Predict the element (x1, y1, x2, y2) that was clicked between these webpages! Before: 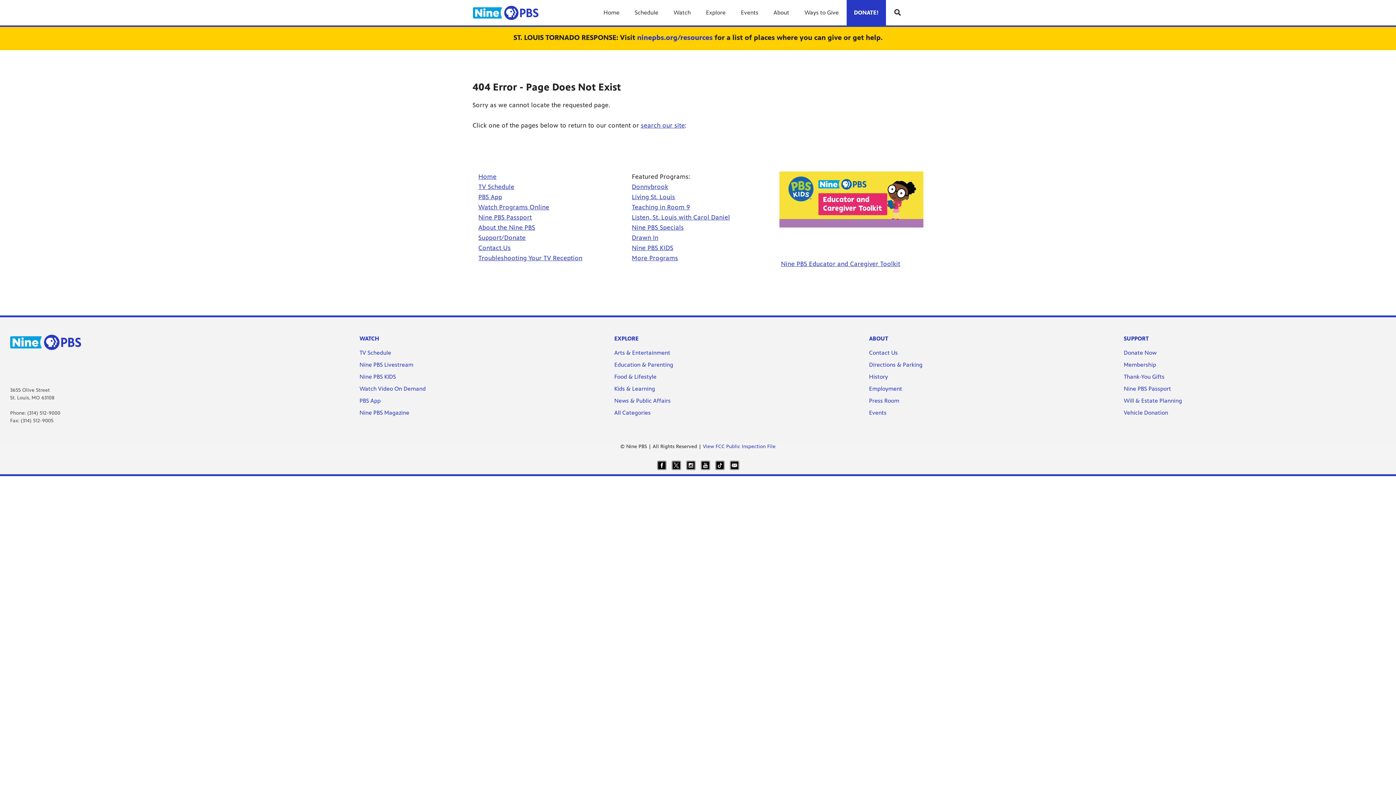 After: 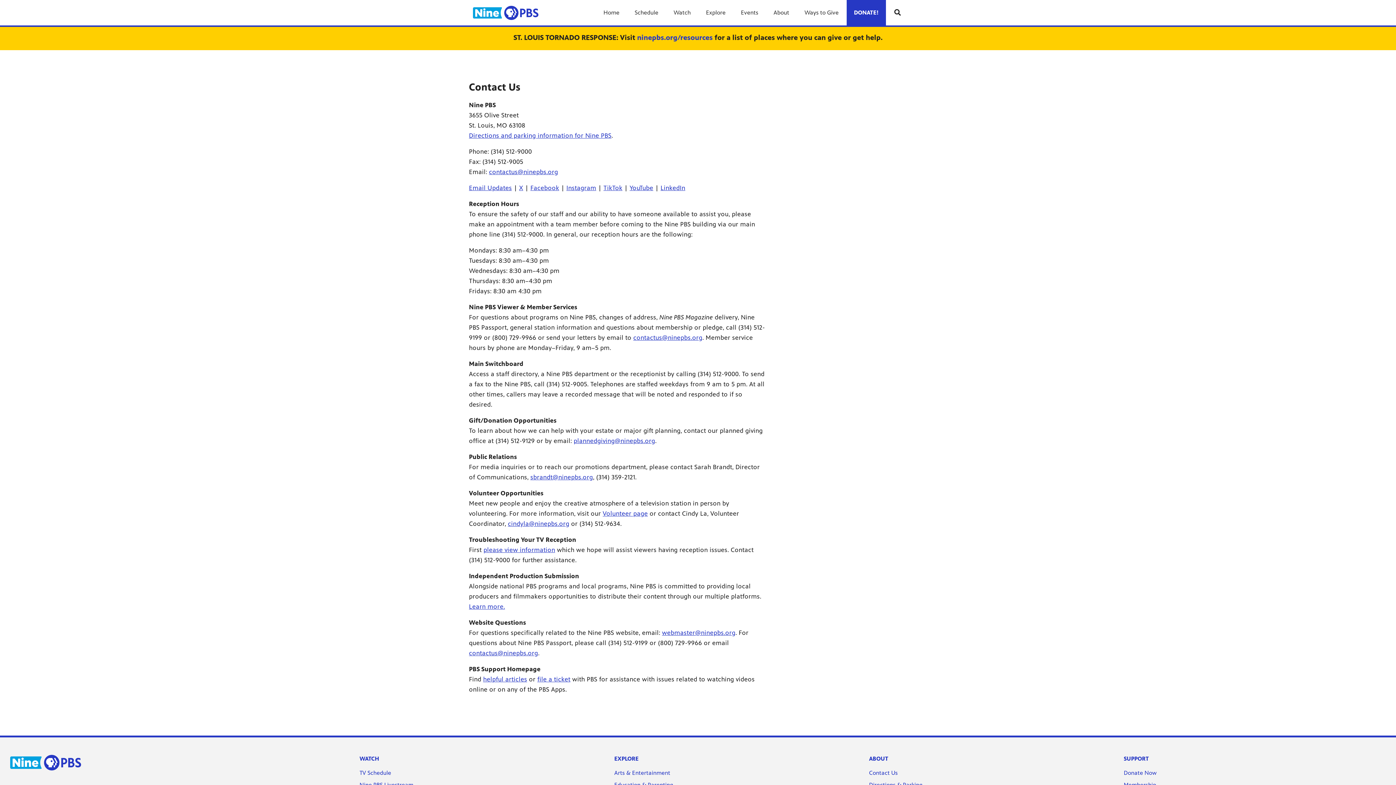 Action: bbox: (478, 244, 510, 252) label: Contact Us